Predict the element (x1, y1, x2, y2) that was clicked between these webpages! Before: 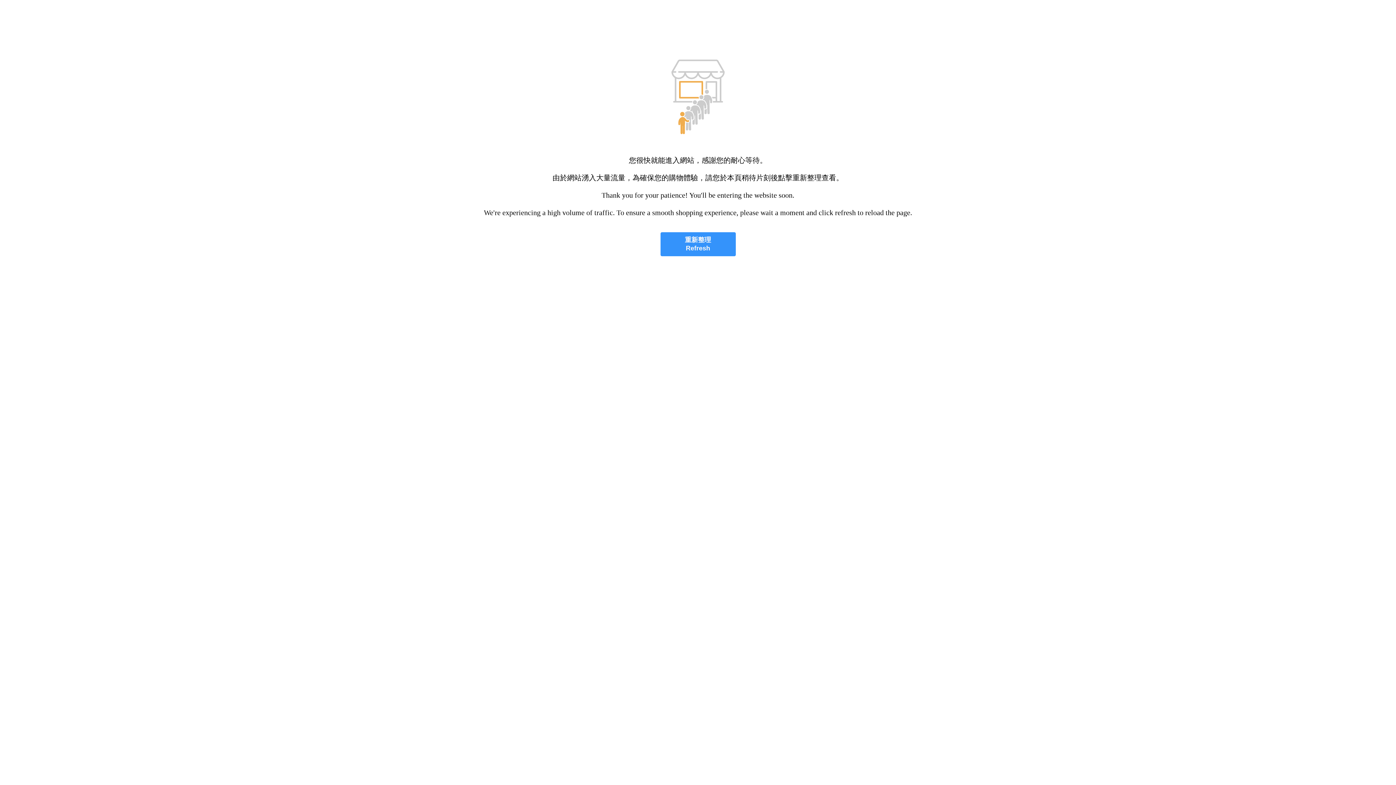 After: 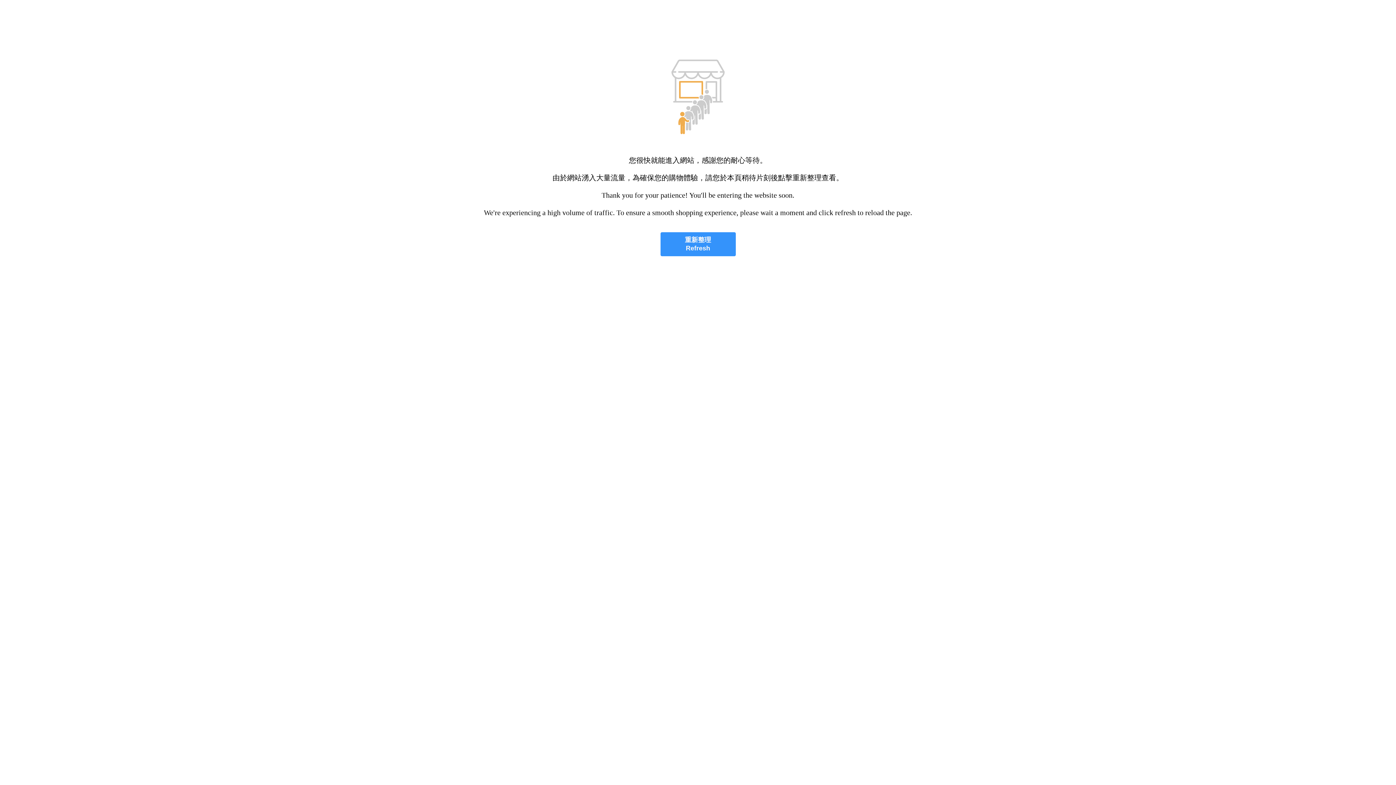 Action: bbox: (660, 232, 735, 256) label: 重新整理
Refresh